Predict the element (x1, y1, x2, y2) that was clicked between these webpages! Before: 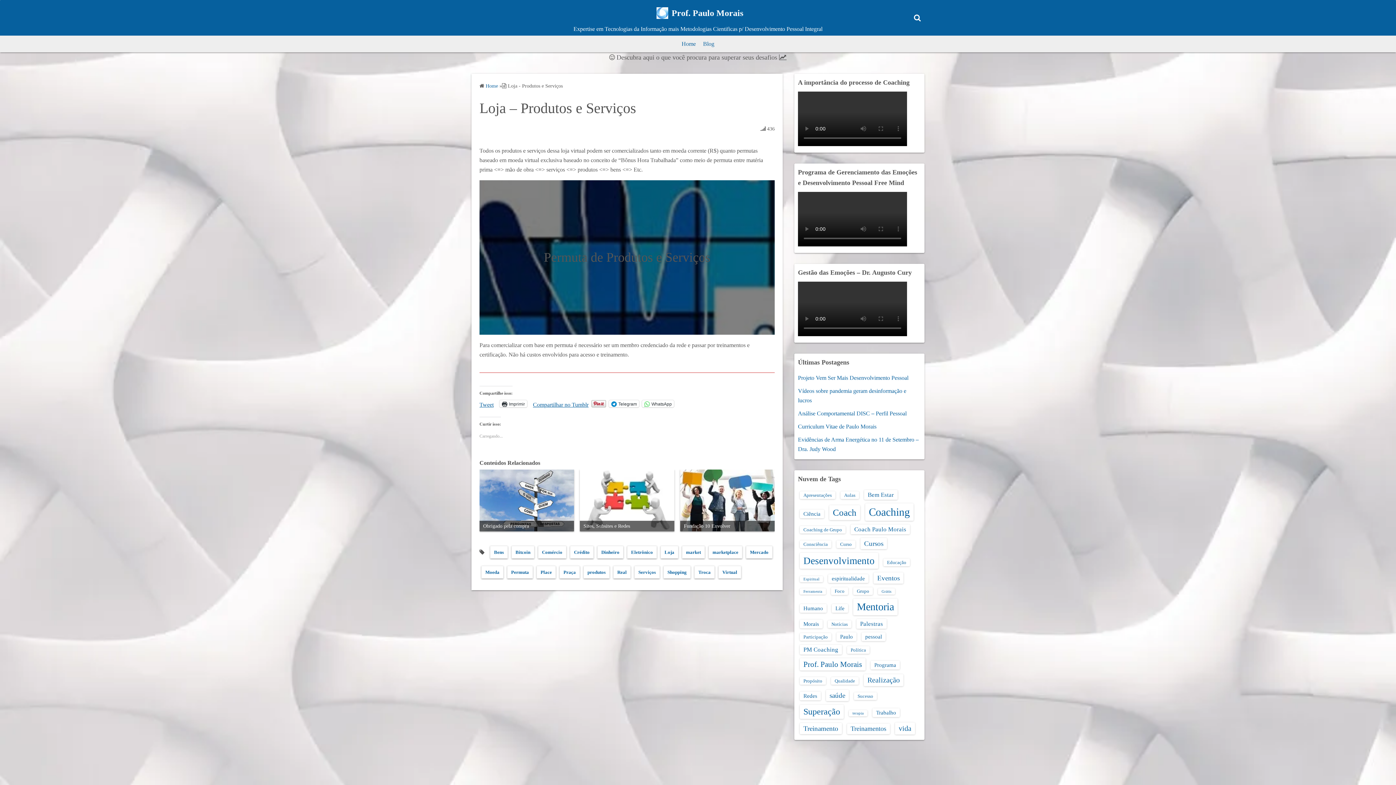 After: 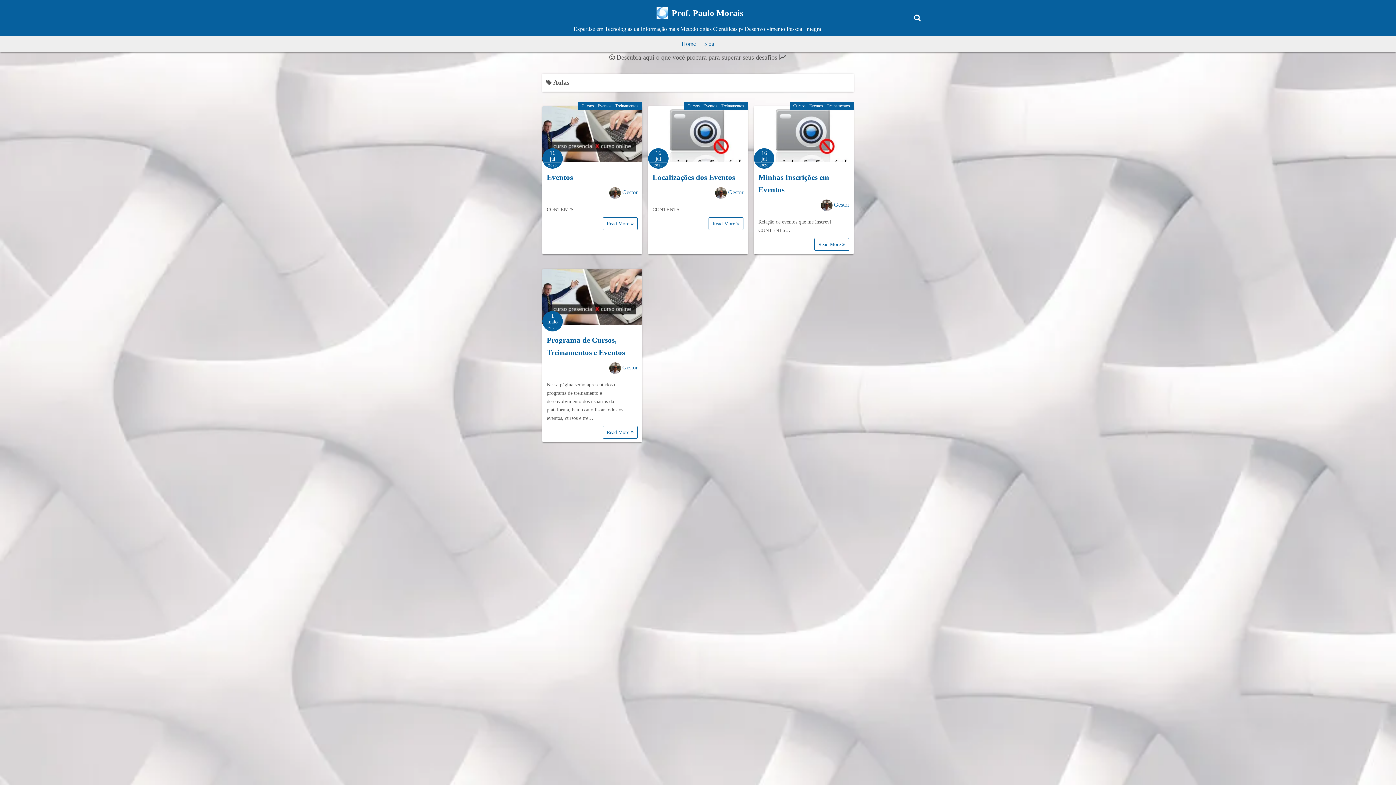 Action: bbox: (840, 491, 859, 499) label: Aulas (4 itens)